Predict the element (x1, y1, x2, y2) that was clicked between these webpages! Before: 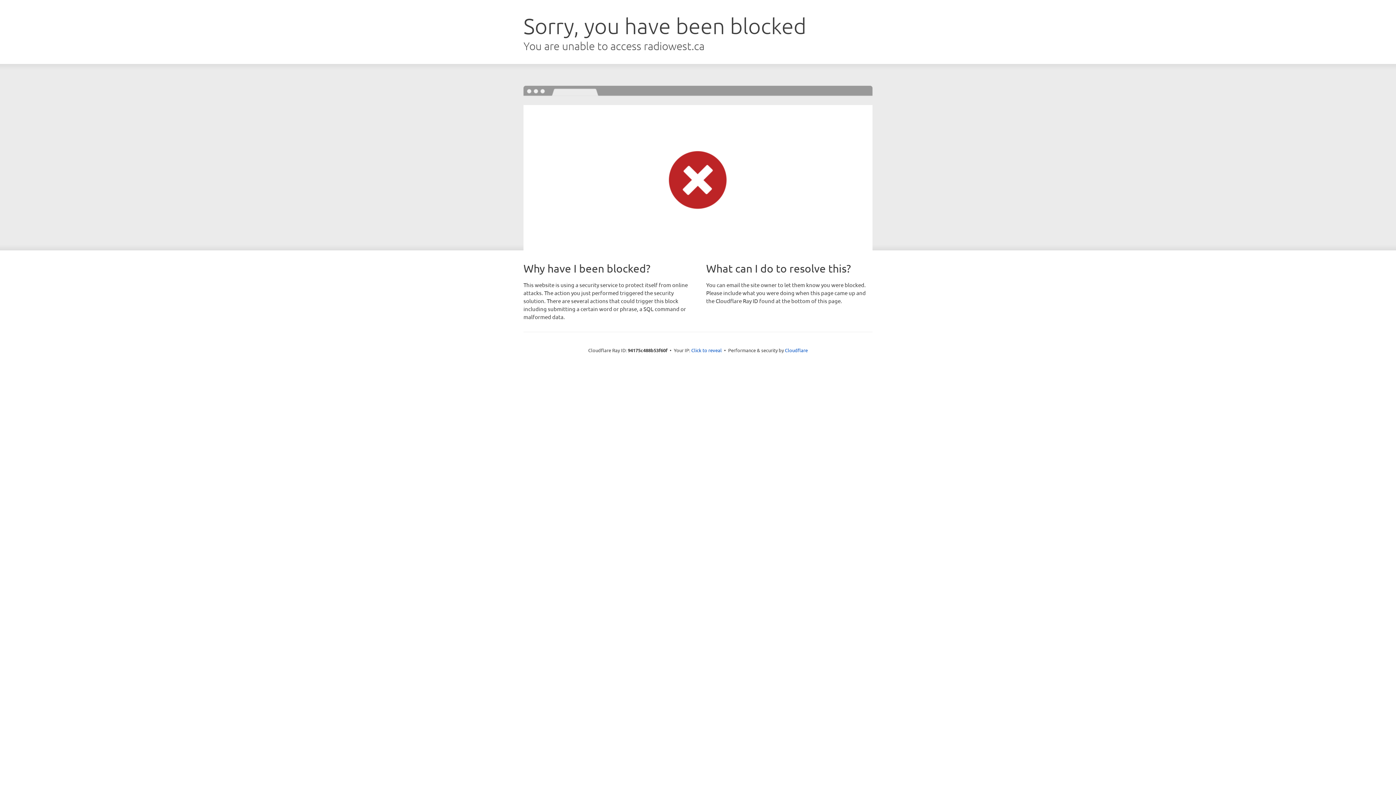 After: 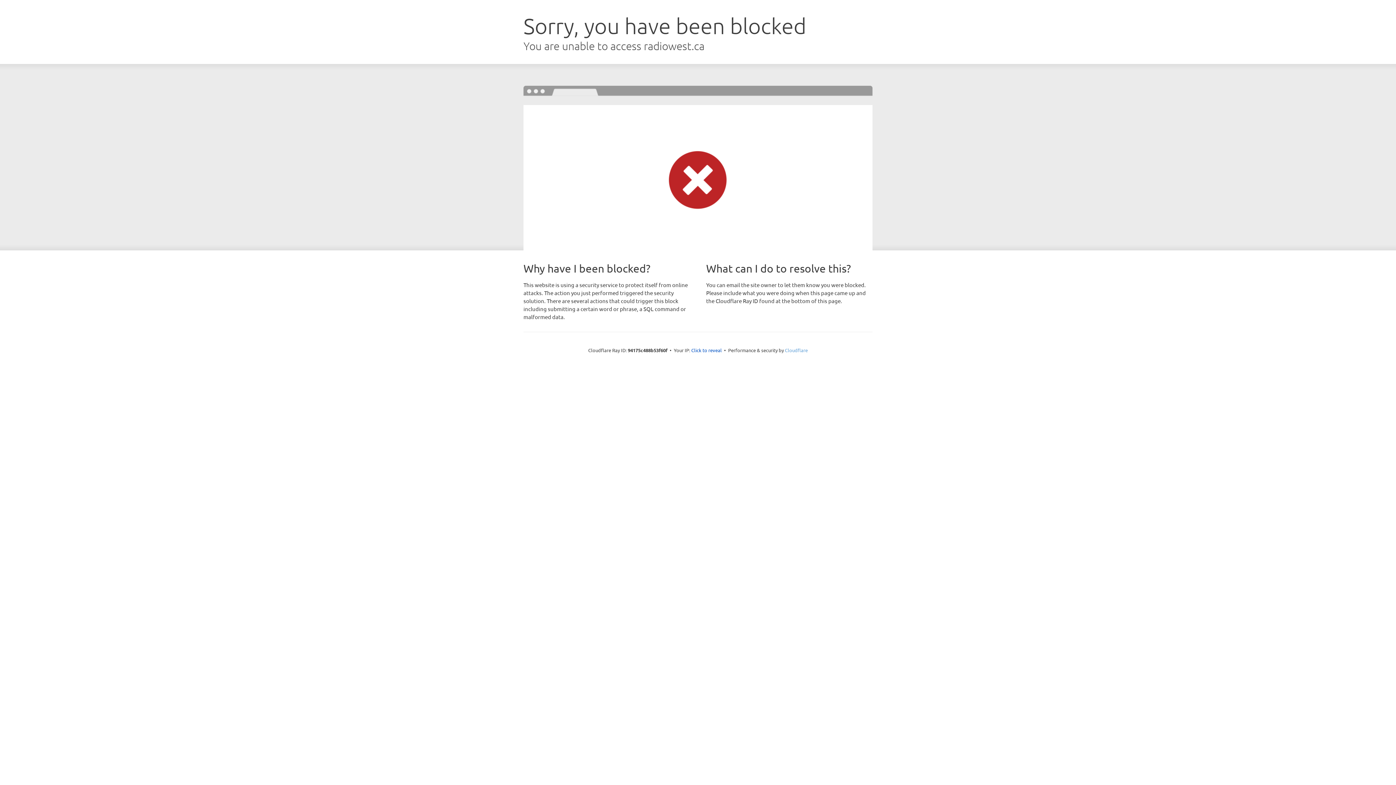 Action: label: Cloudflare bbox: (785, 347, 808, 353)